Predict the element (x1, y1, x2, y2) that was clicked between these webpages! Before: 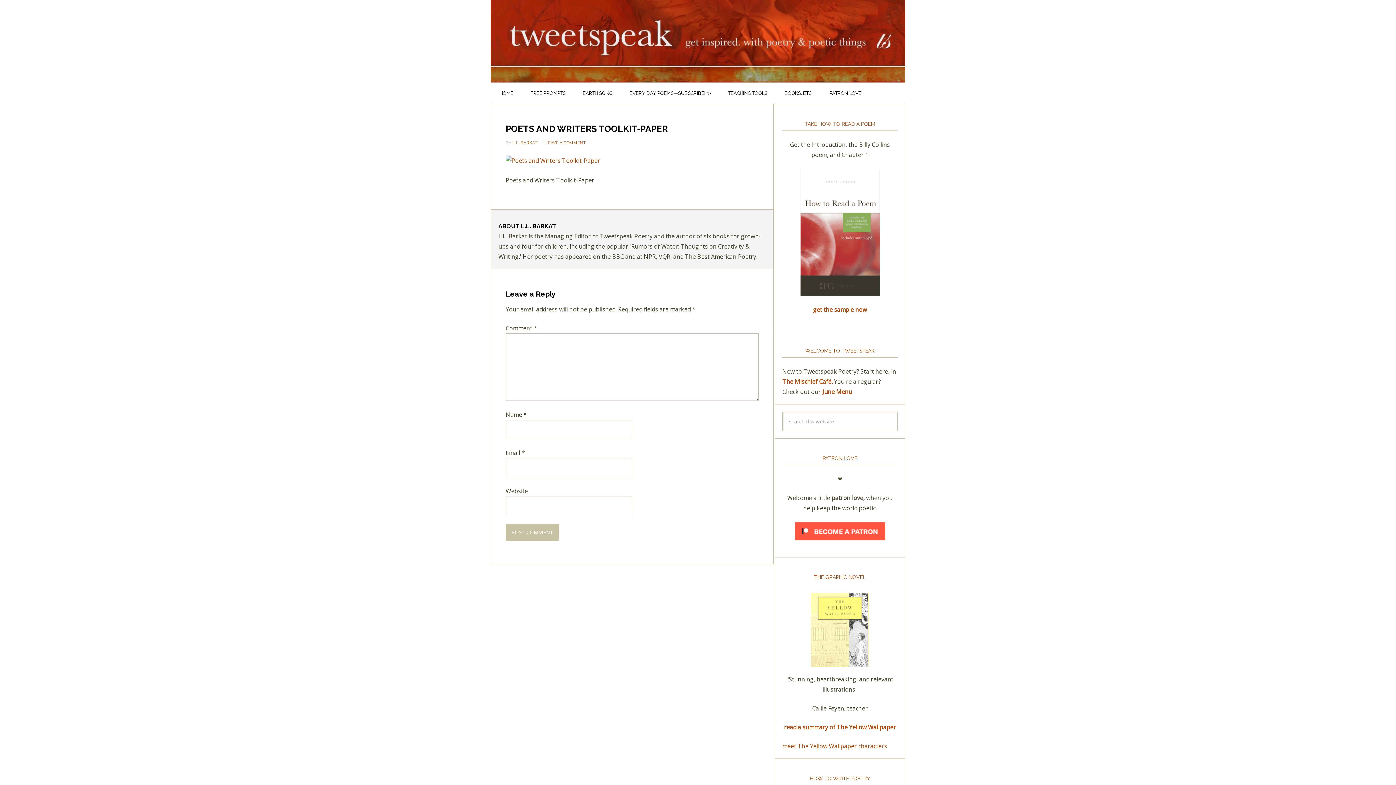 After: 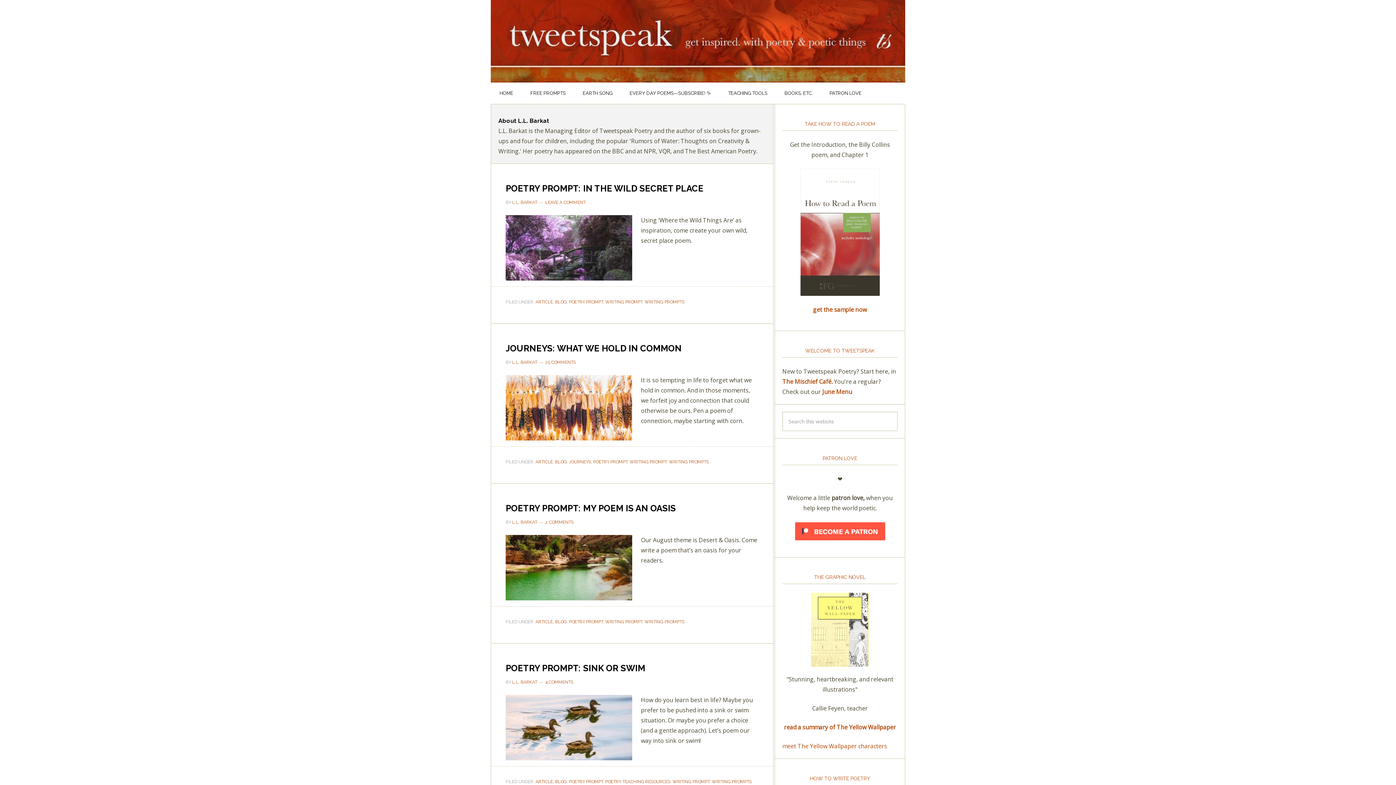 Action: label: L.L. BARKAT bbox: (512, 140, 537, 145)